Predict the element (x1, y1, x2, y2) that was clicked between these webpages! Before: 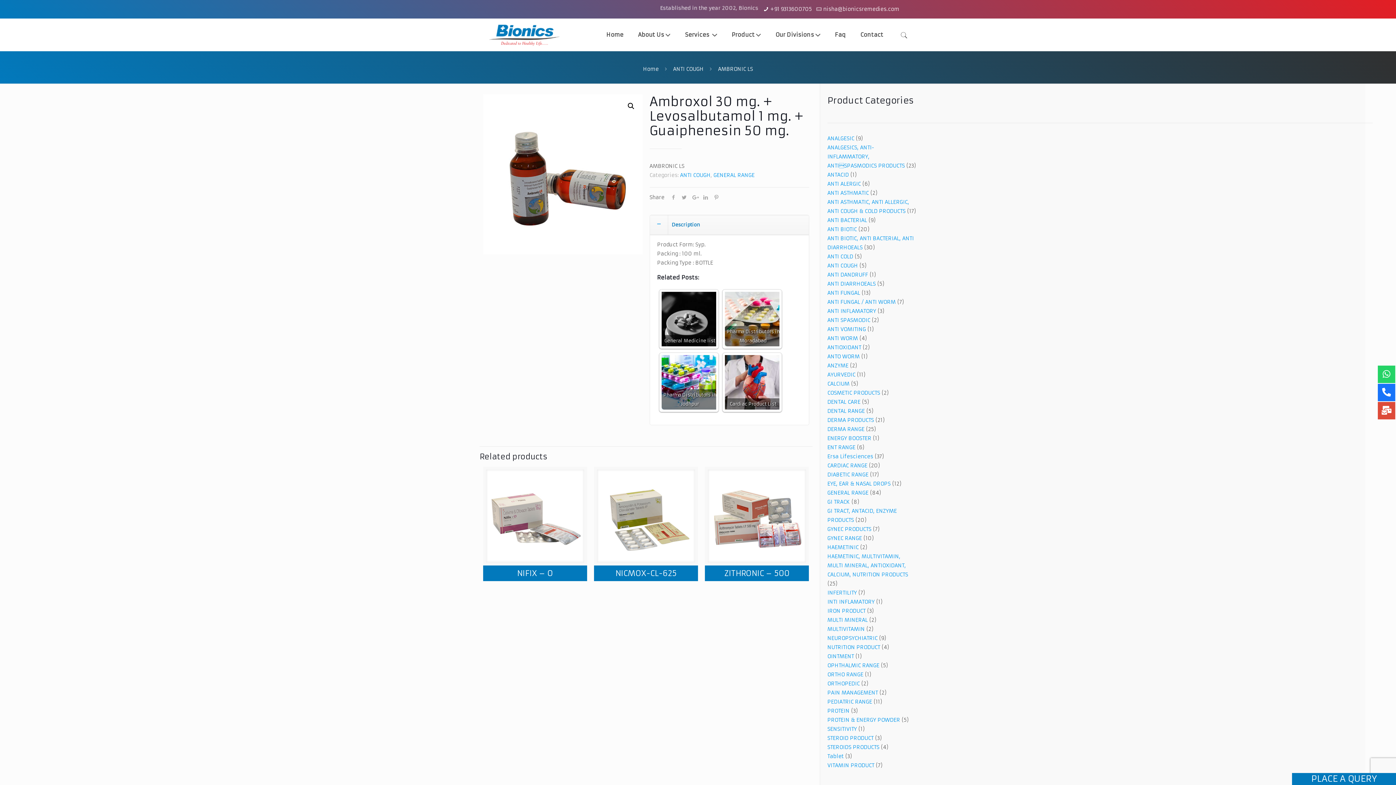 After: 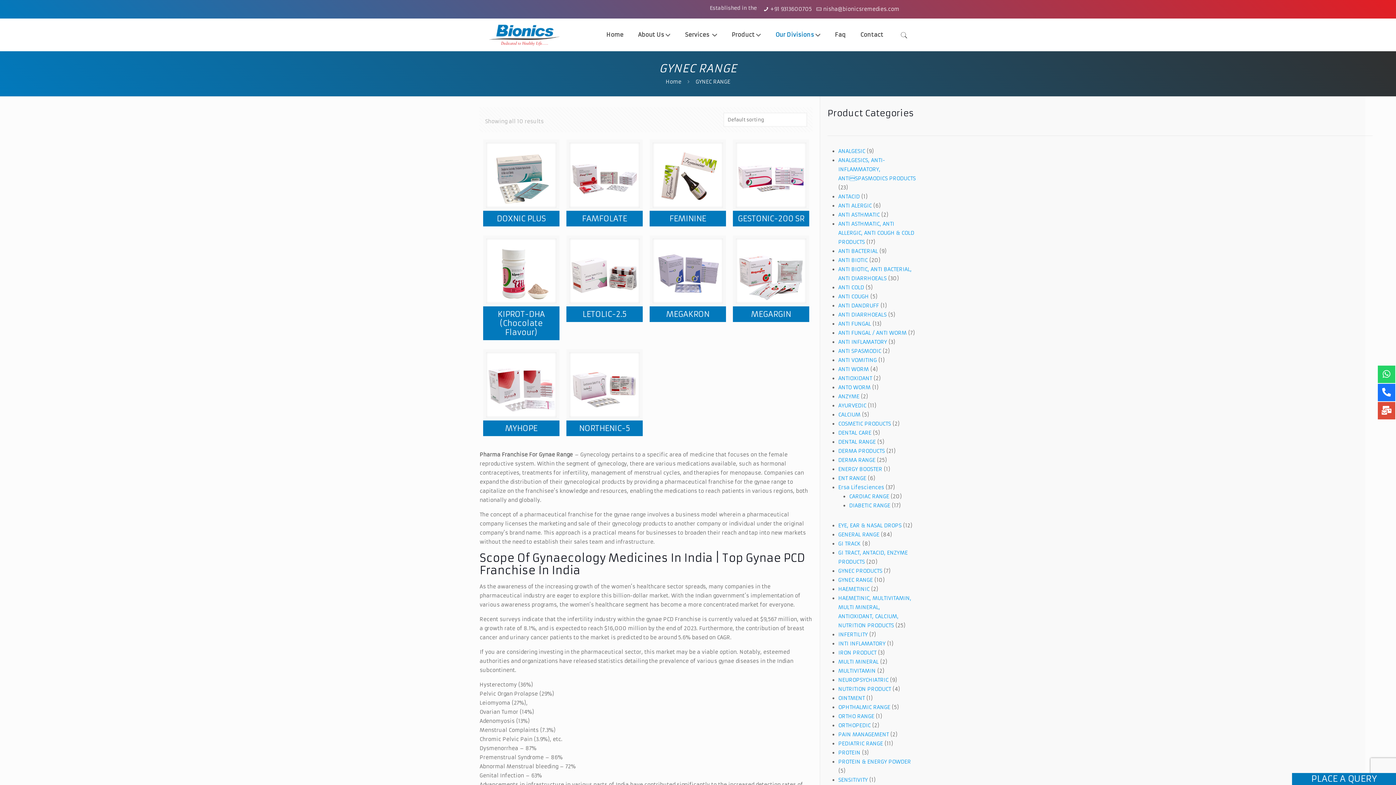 Action: label: GYNEC RANGE bbox: (827, 535, 862, 541)